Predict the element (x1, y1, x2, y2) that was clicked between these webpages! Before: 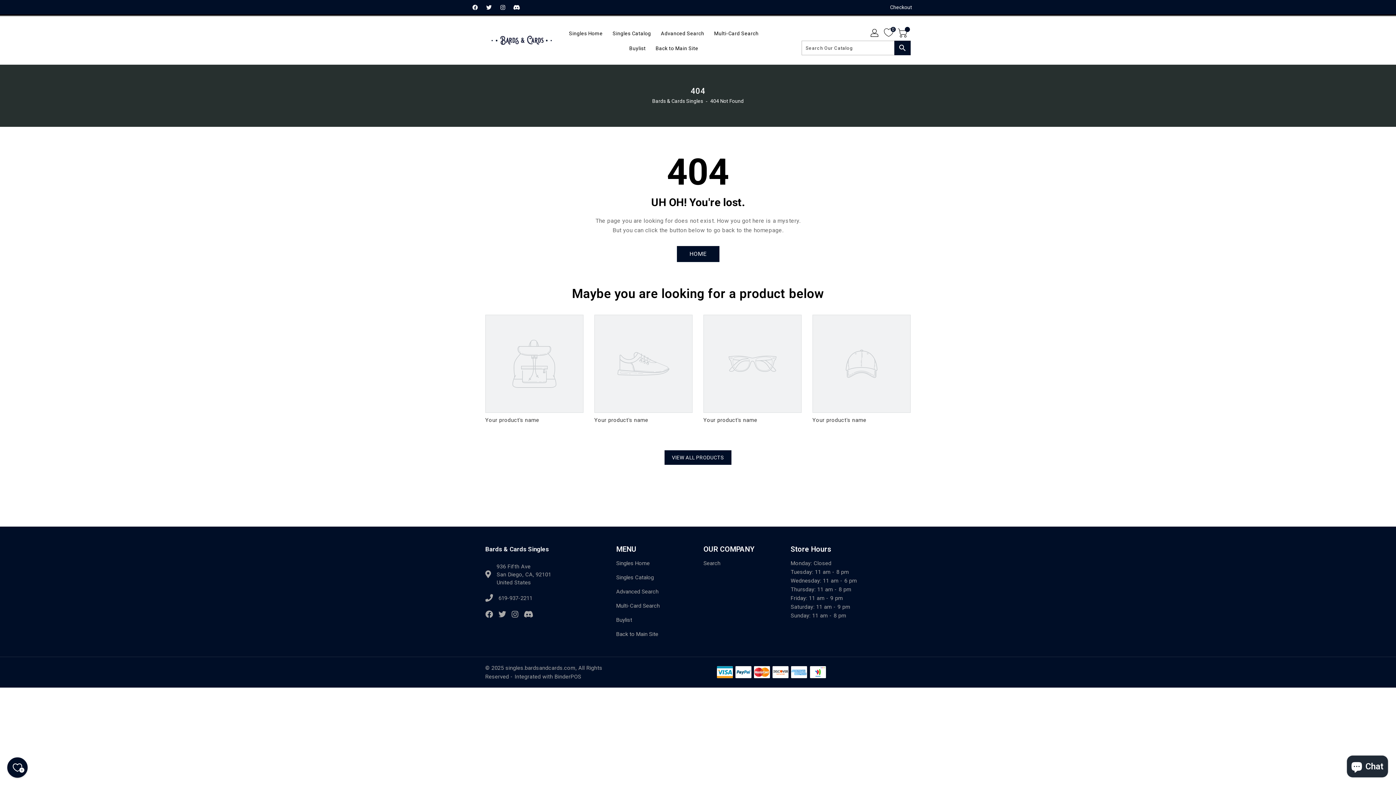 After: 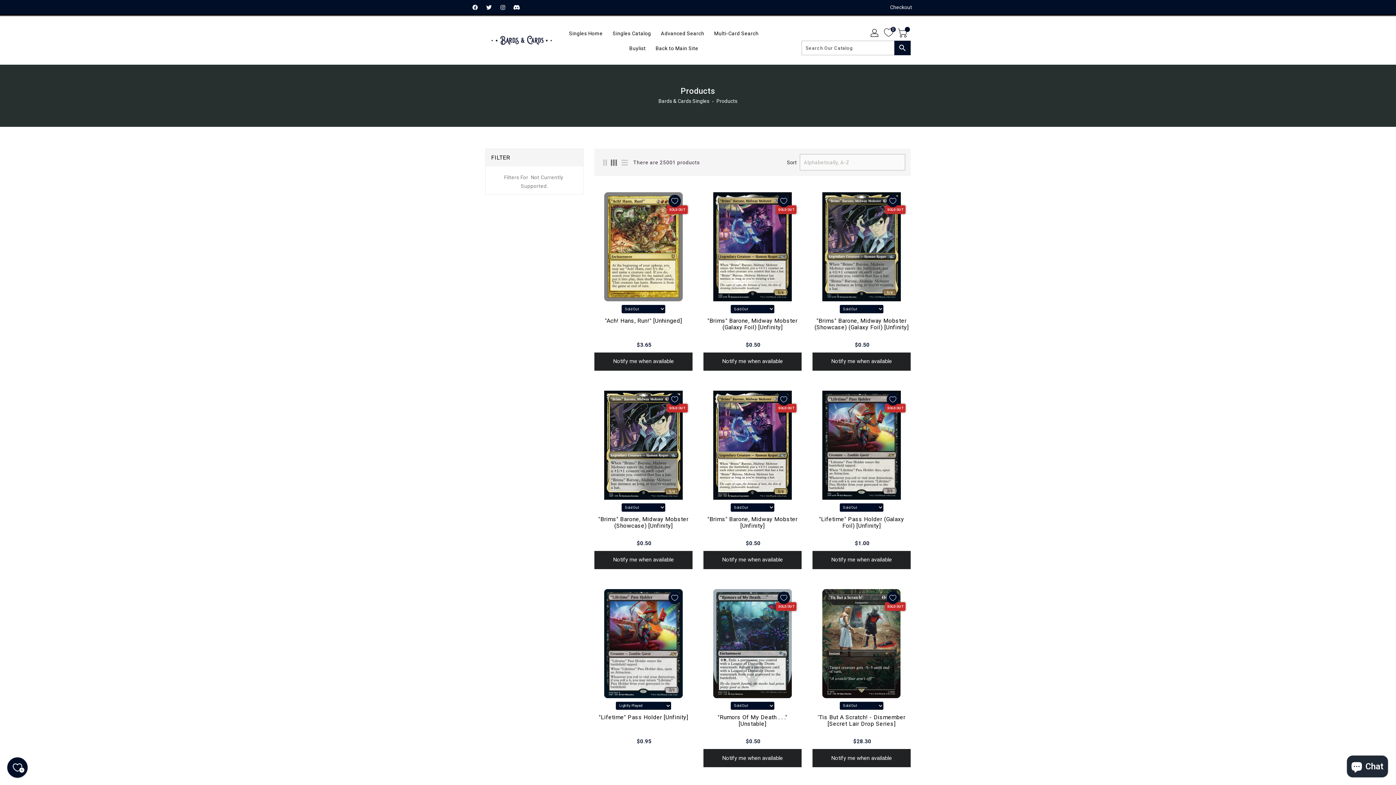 Action: label: Singles Catalog bbox: (608, 25, 655, 40)